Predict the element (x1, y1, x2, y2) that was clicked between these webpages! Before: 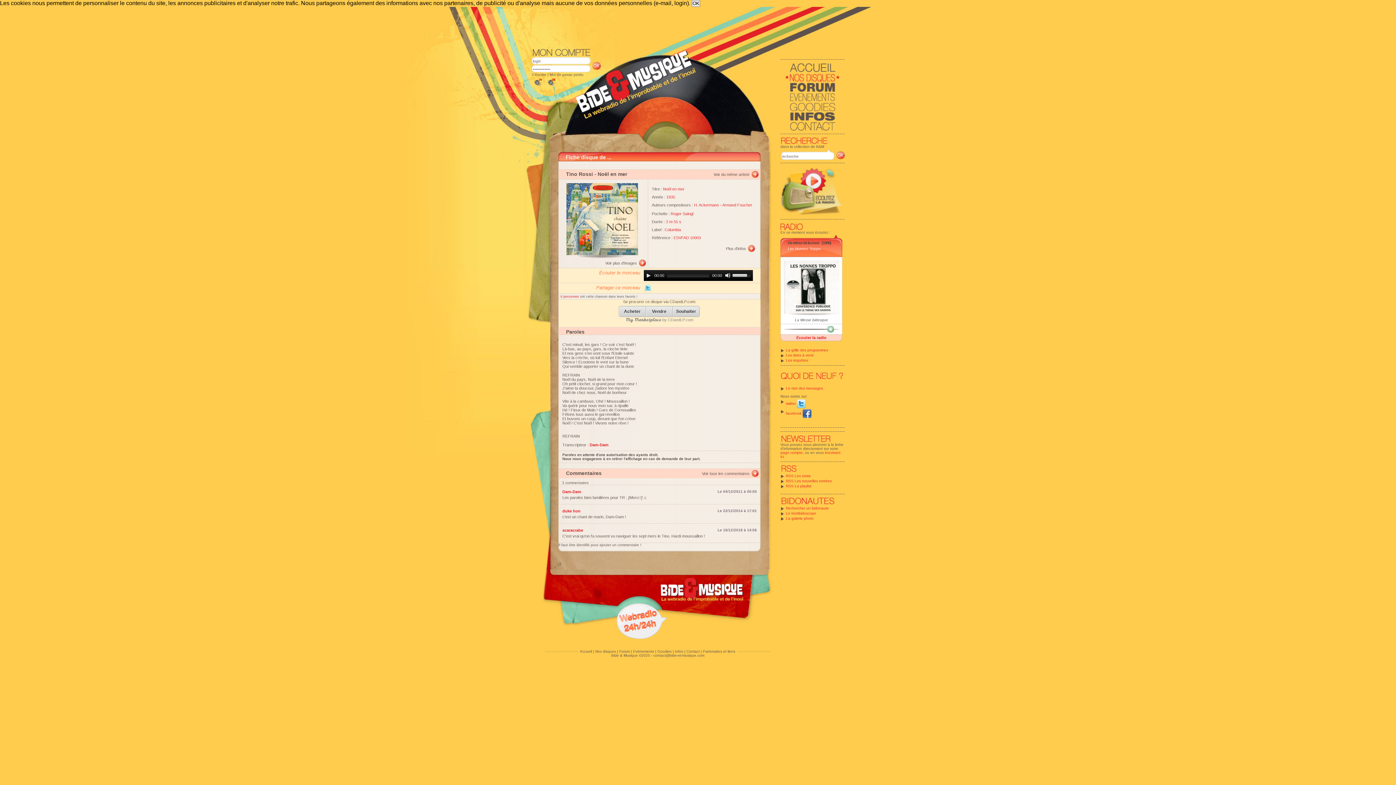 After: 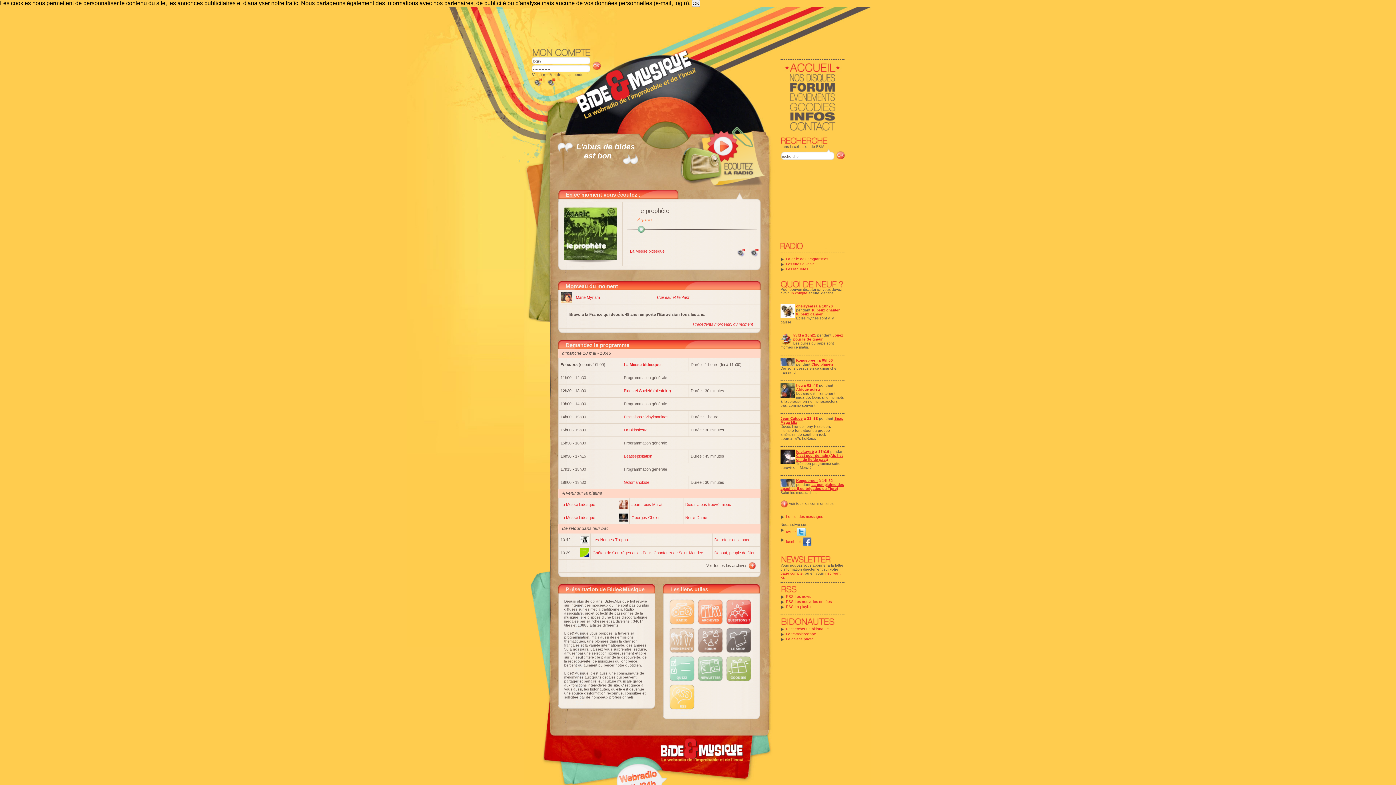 Action: bbox: (780, 62, 843, 72)